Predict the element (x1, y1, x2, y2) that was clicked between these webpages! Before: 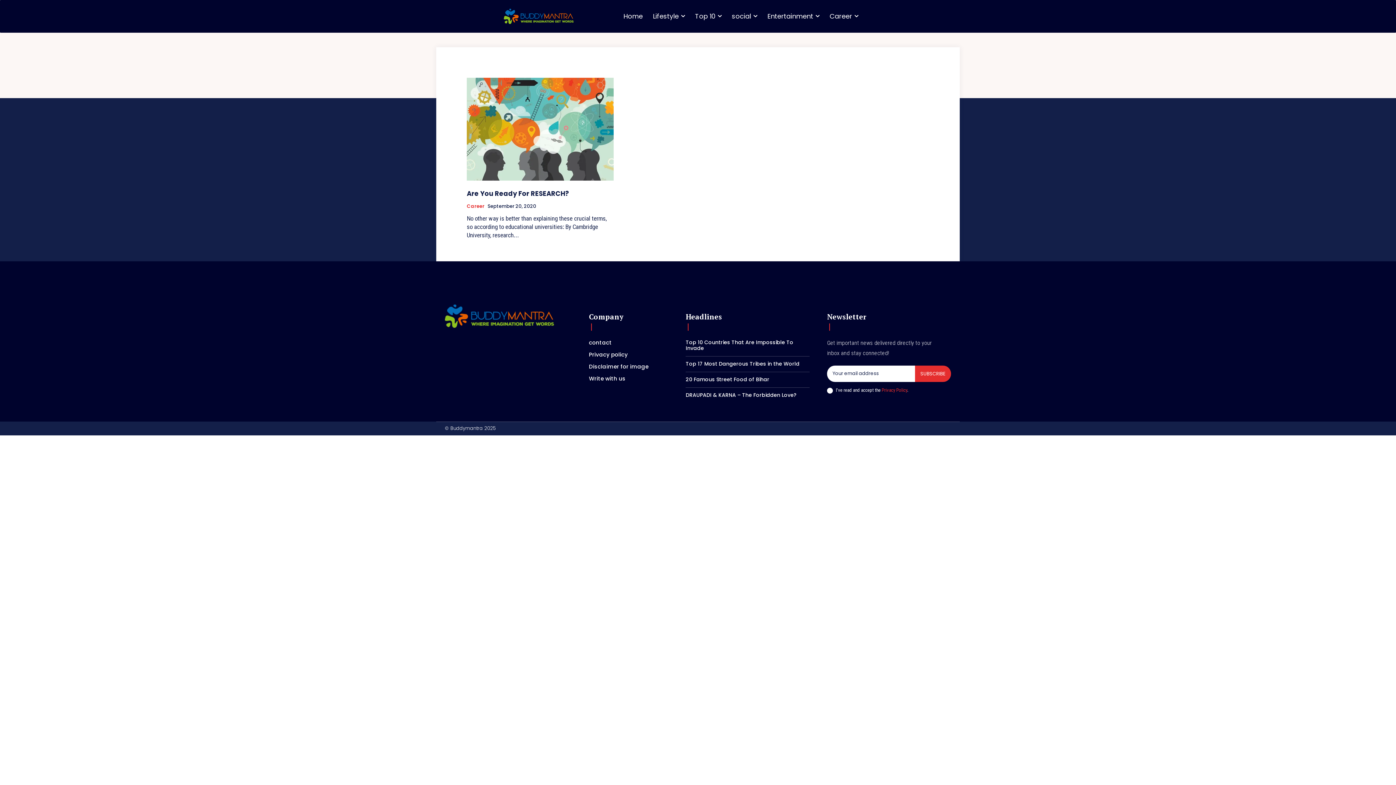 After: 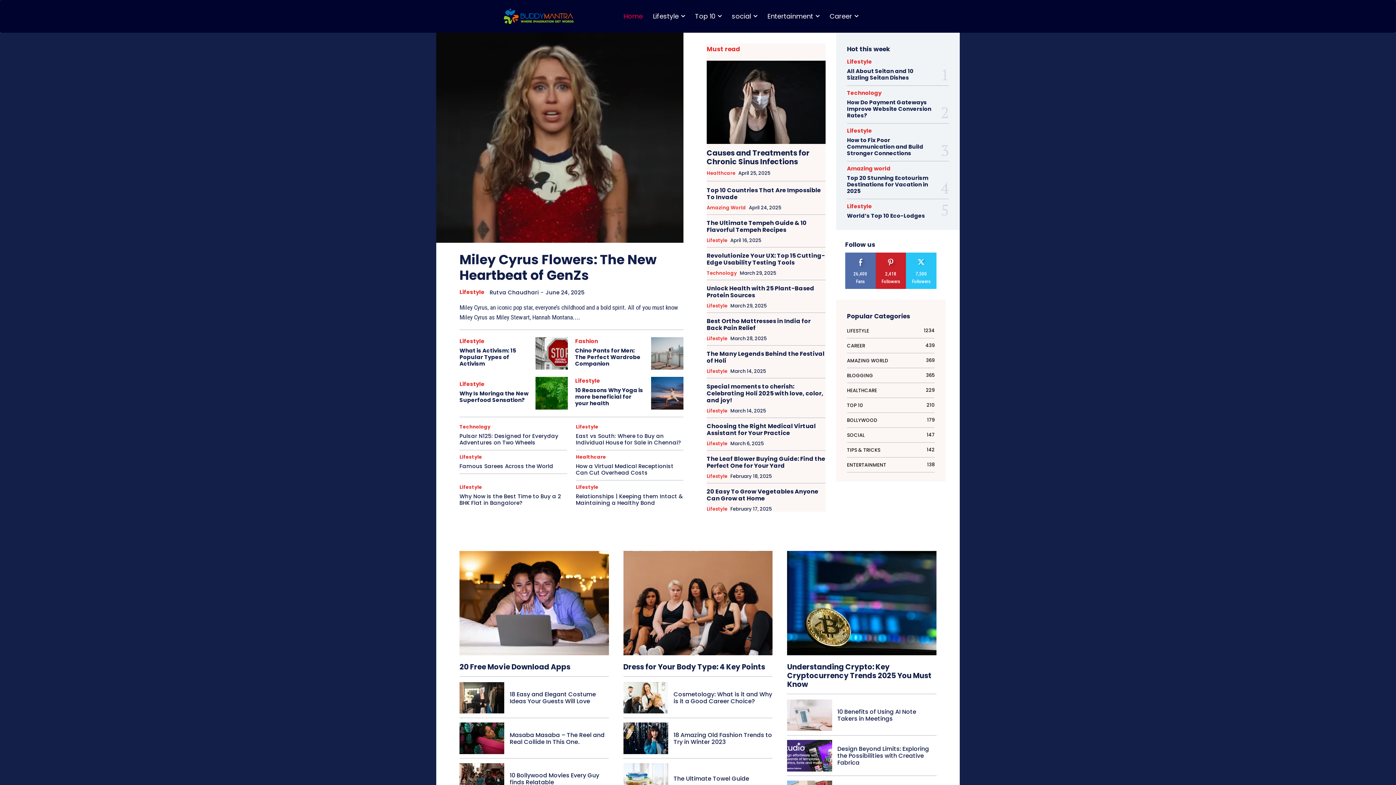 Action: label: Home bbox: (618, 0, 647, 32)